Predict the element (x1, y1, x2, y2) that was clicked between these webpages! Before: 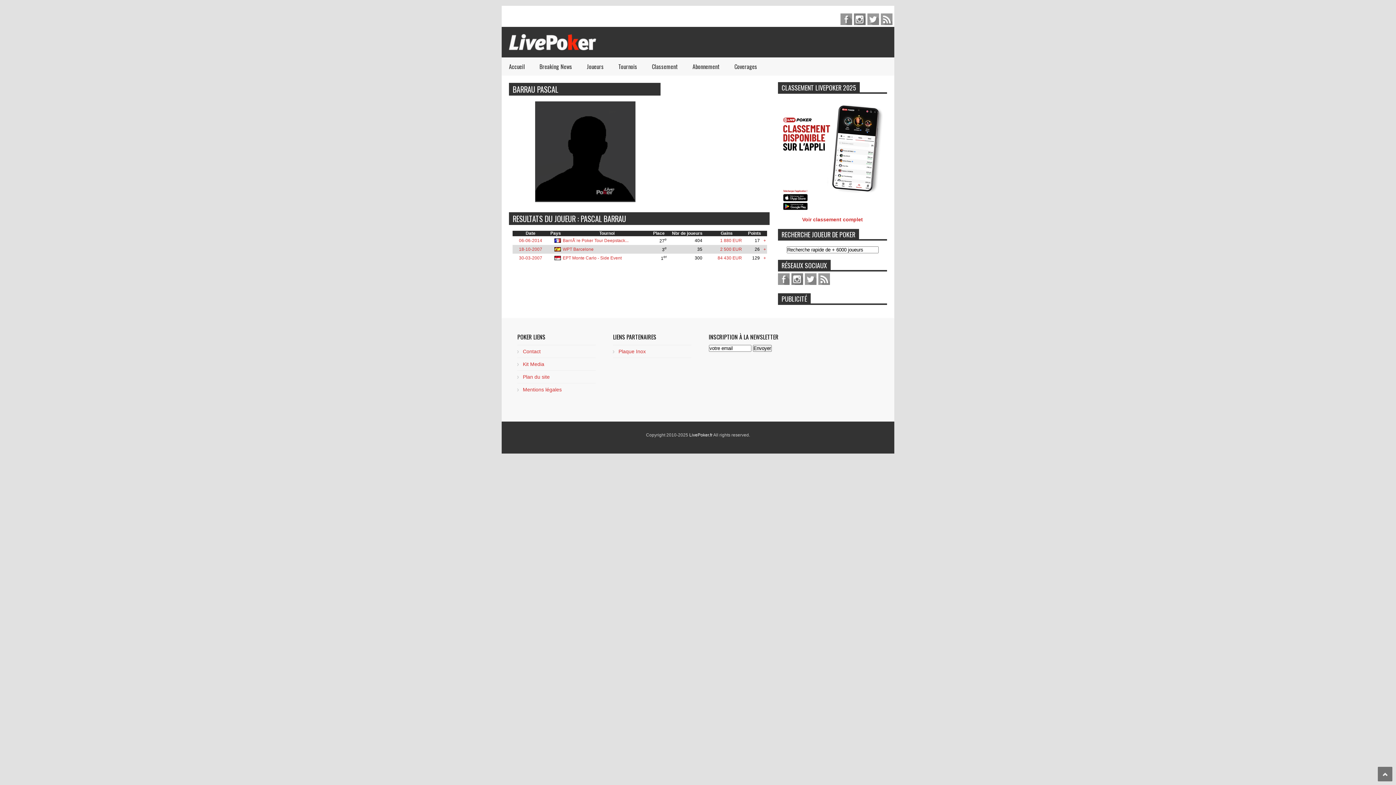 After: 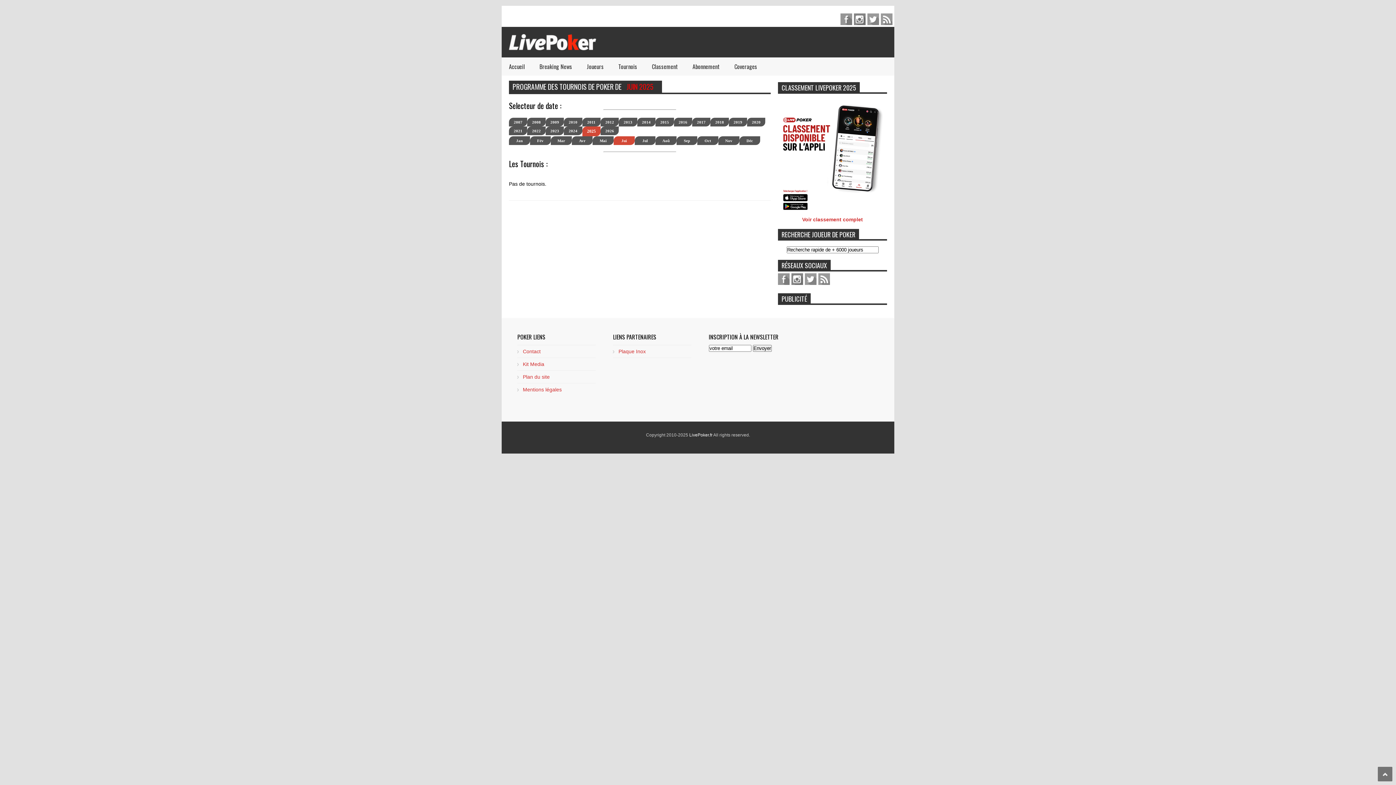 Action: bbox: (611, 57, 644, 75) label: Tournois